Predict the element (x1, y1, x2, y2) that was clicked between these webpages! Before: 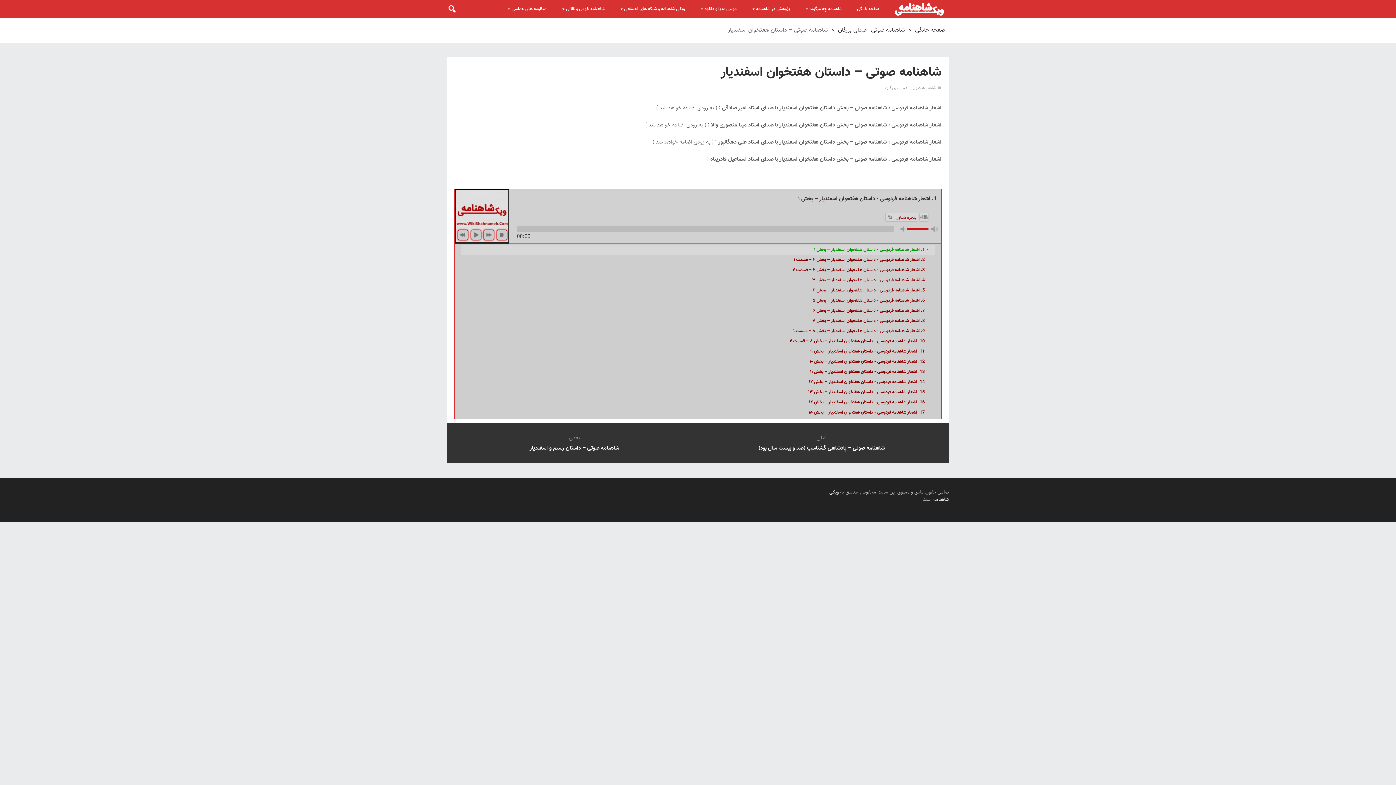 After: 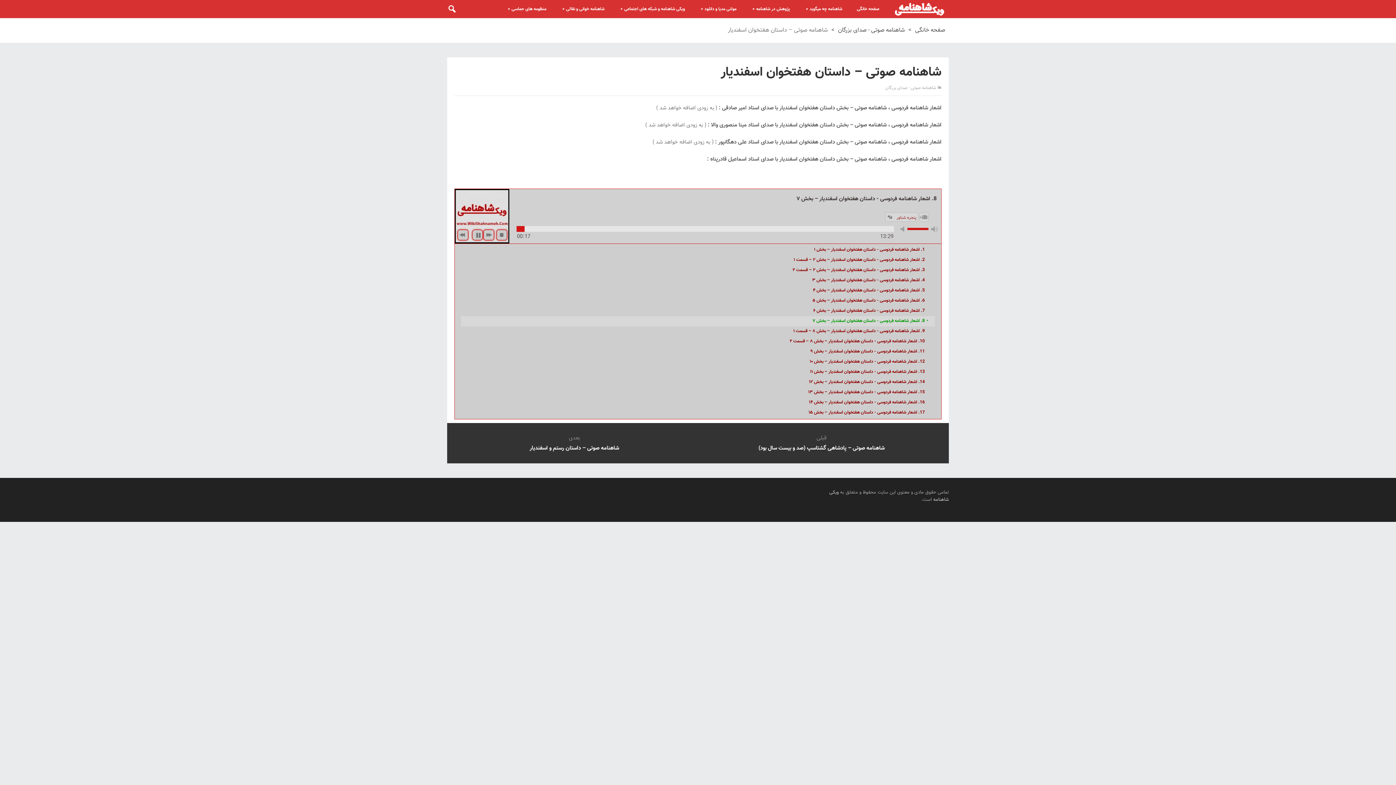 Action: bbox: (461, 316, 935, 326) label: 8. اشعار شاهنامه فردوسی - داستان هفتخوان اسفندیار – بخش ۷